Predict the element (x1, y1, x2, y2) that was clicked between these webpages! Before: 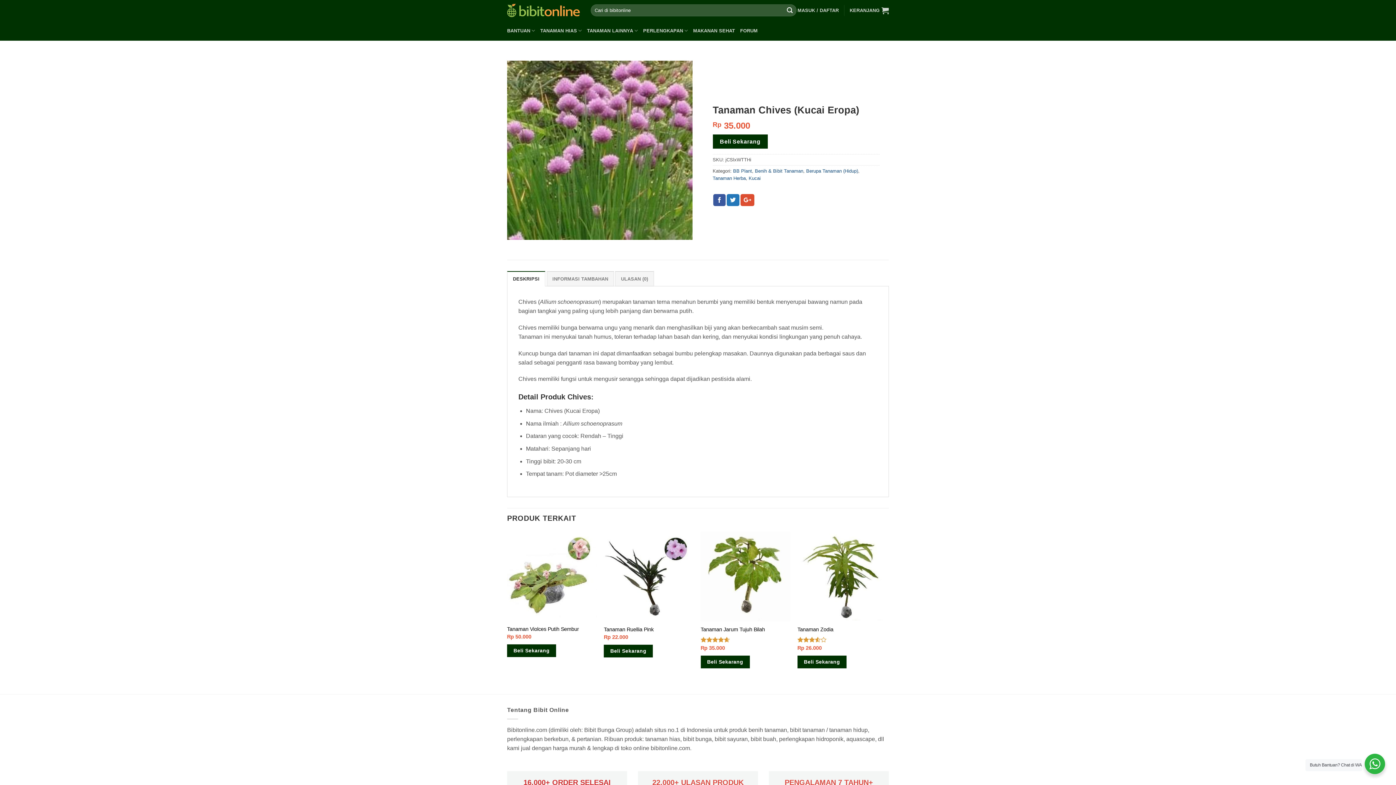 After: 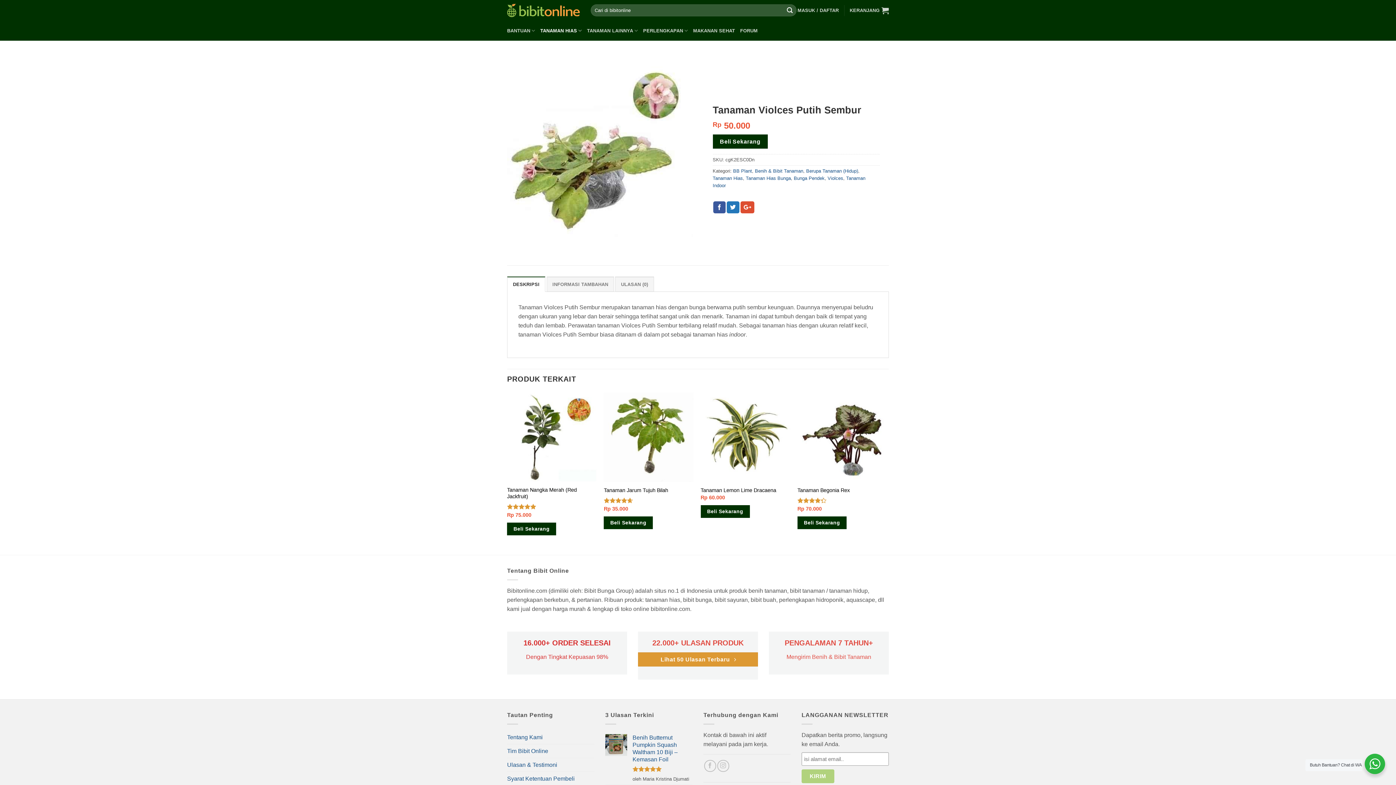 Action: label: Tanaman Violces Putih Sembur bbox: (507, 626, 579, 632)